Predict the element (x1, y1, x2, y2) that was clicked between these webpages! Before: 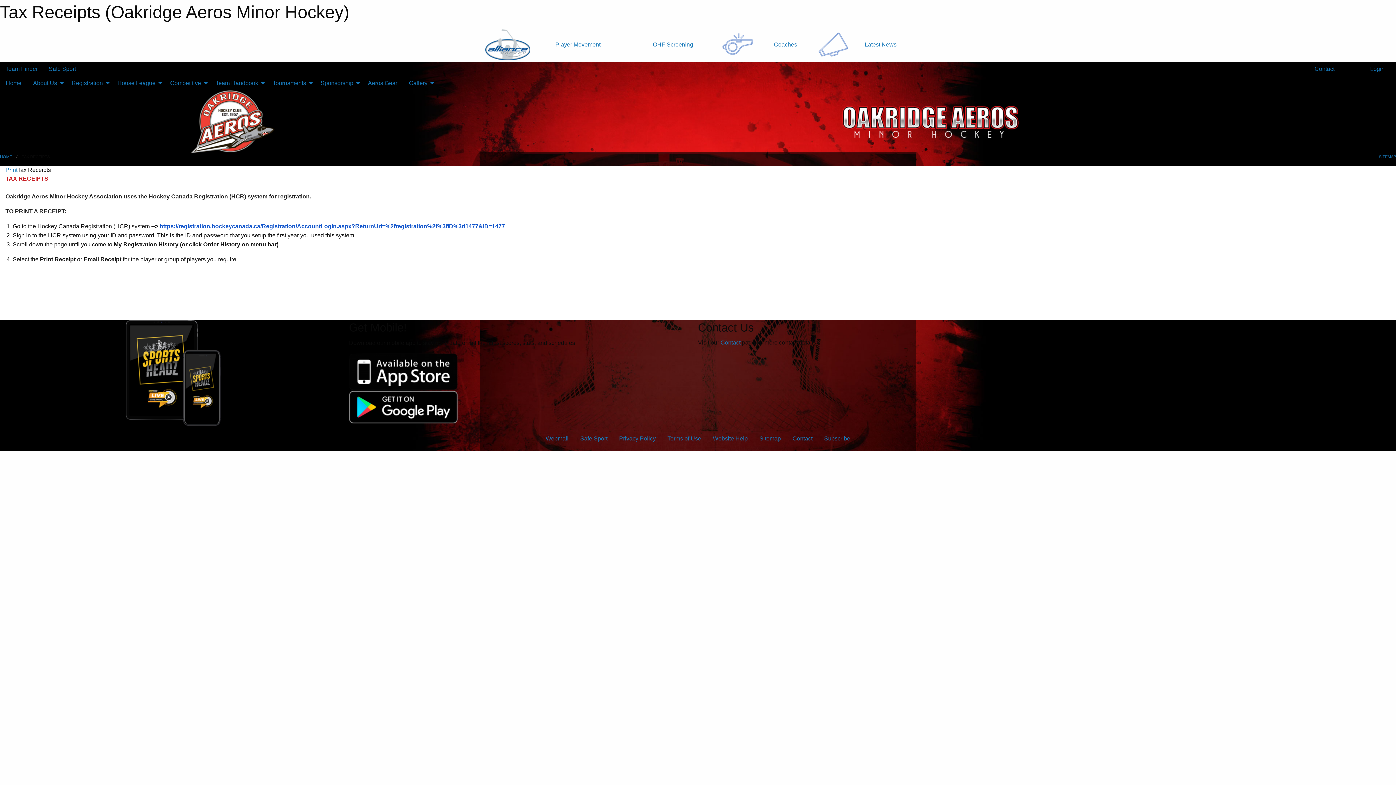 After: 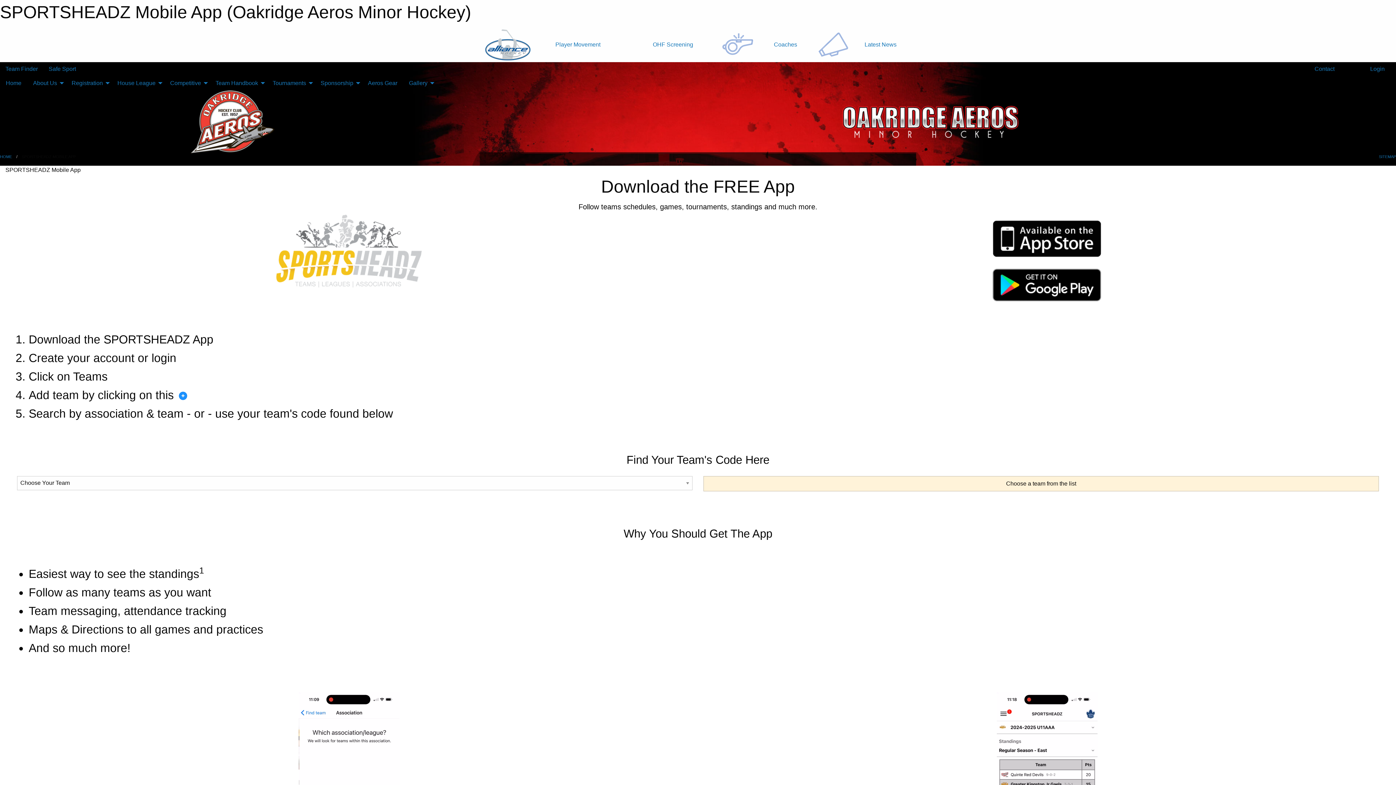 Action: bbox: (120, 369, 229, 375)